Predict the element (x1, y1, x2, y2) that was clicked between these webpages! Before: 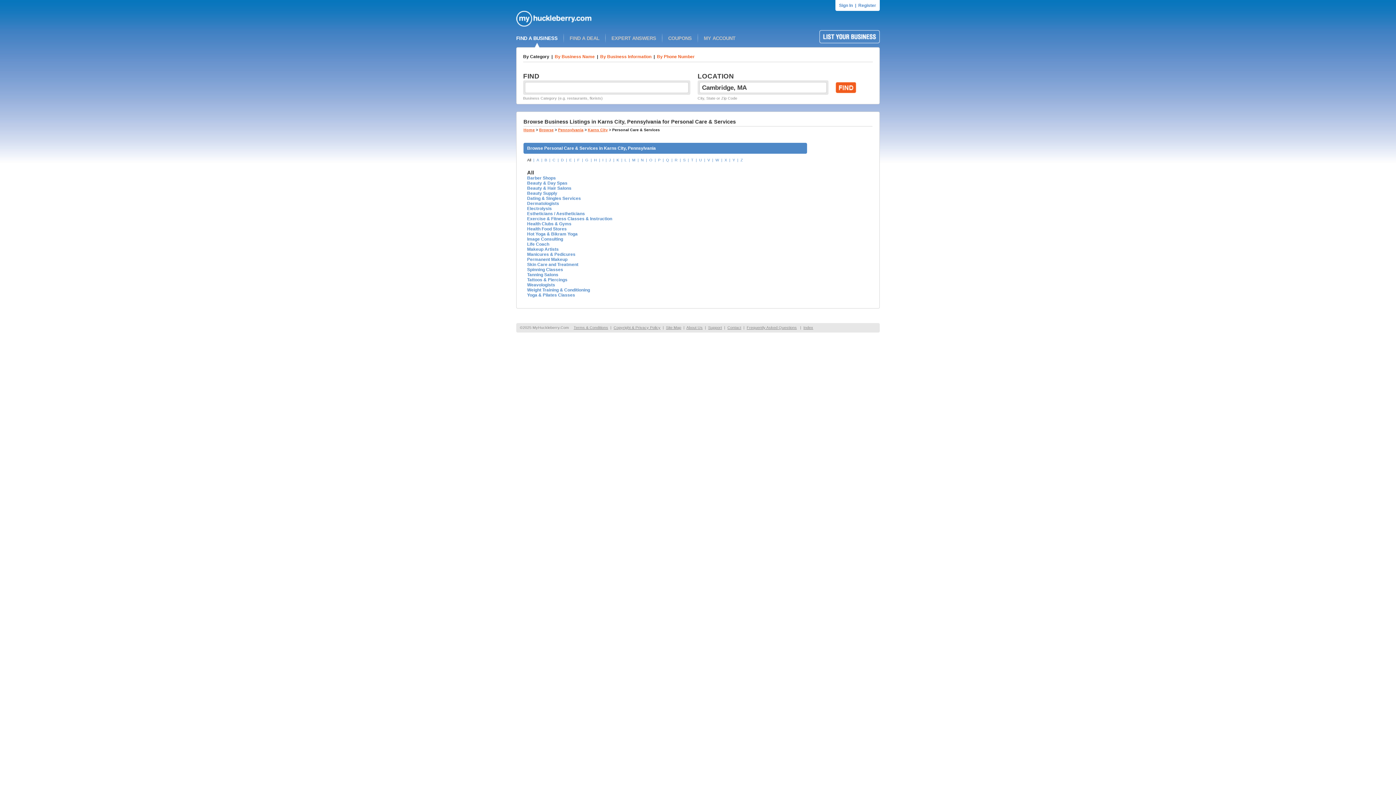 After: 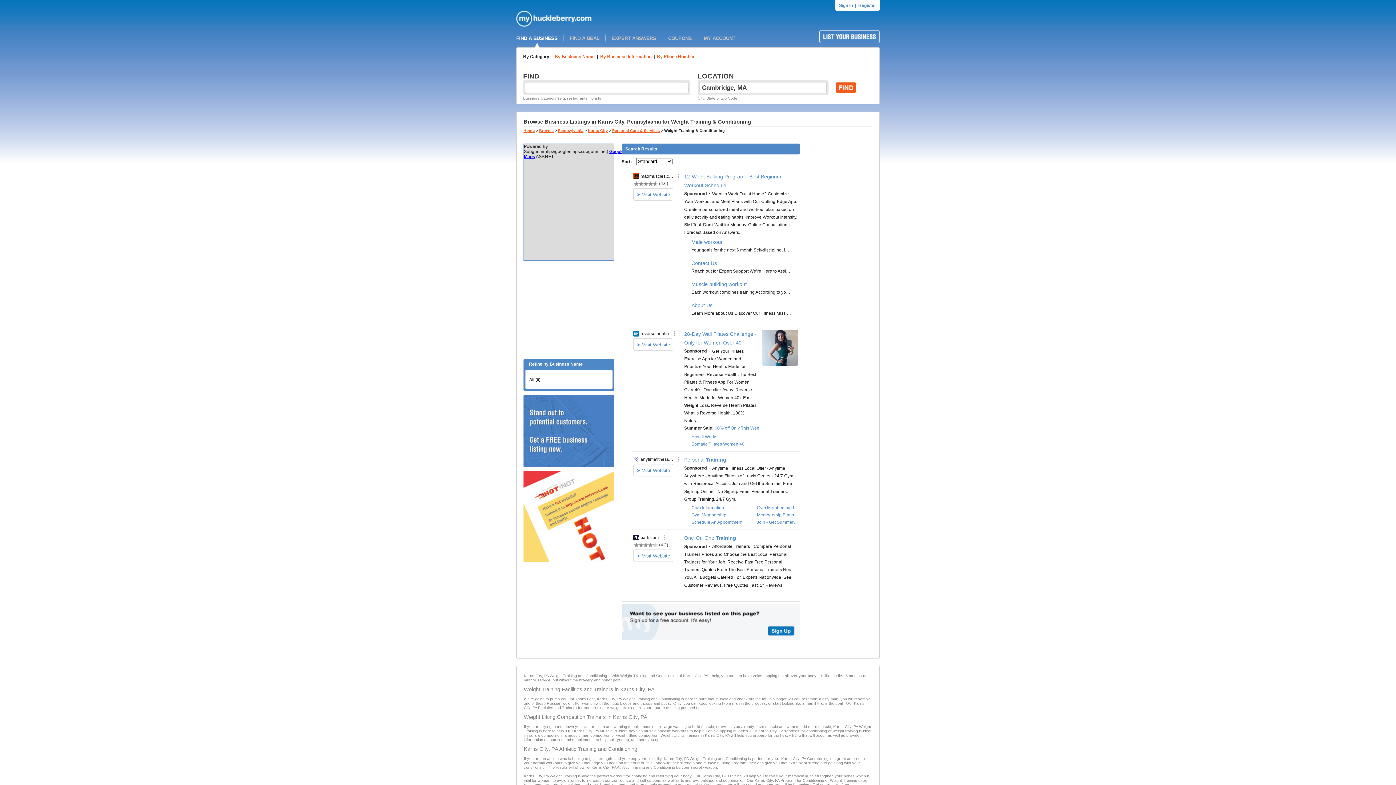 Action: bbox: (527, 287, 590, 292) label: Weight Training & Conditioning